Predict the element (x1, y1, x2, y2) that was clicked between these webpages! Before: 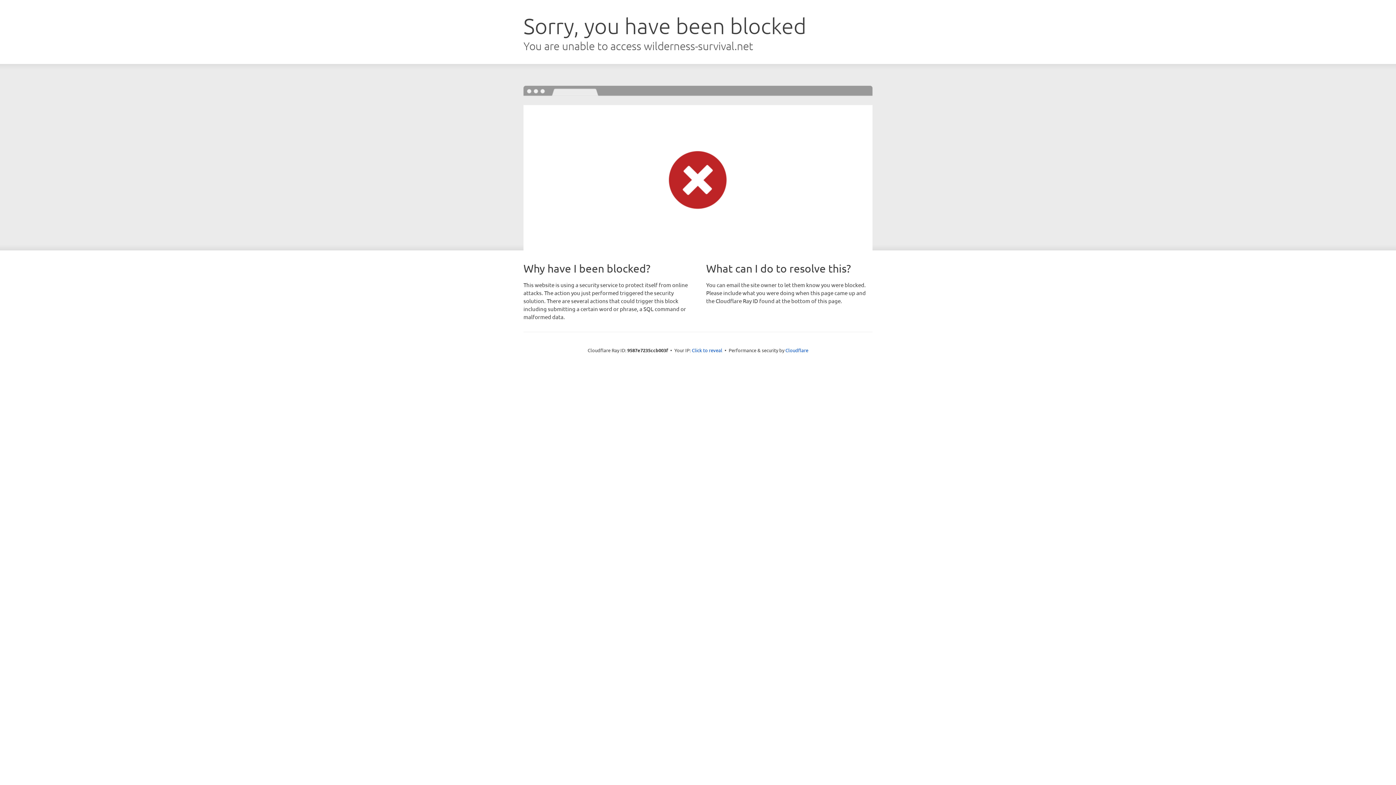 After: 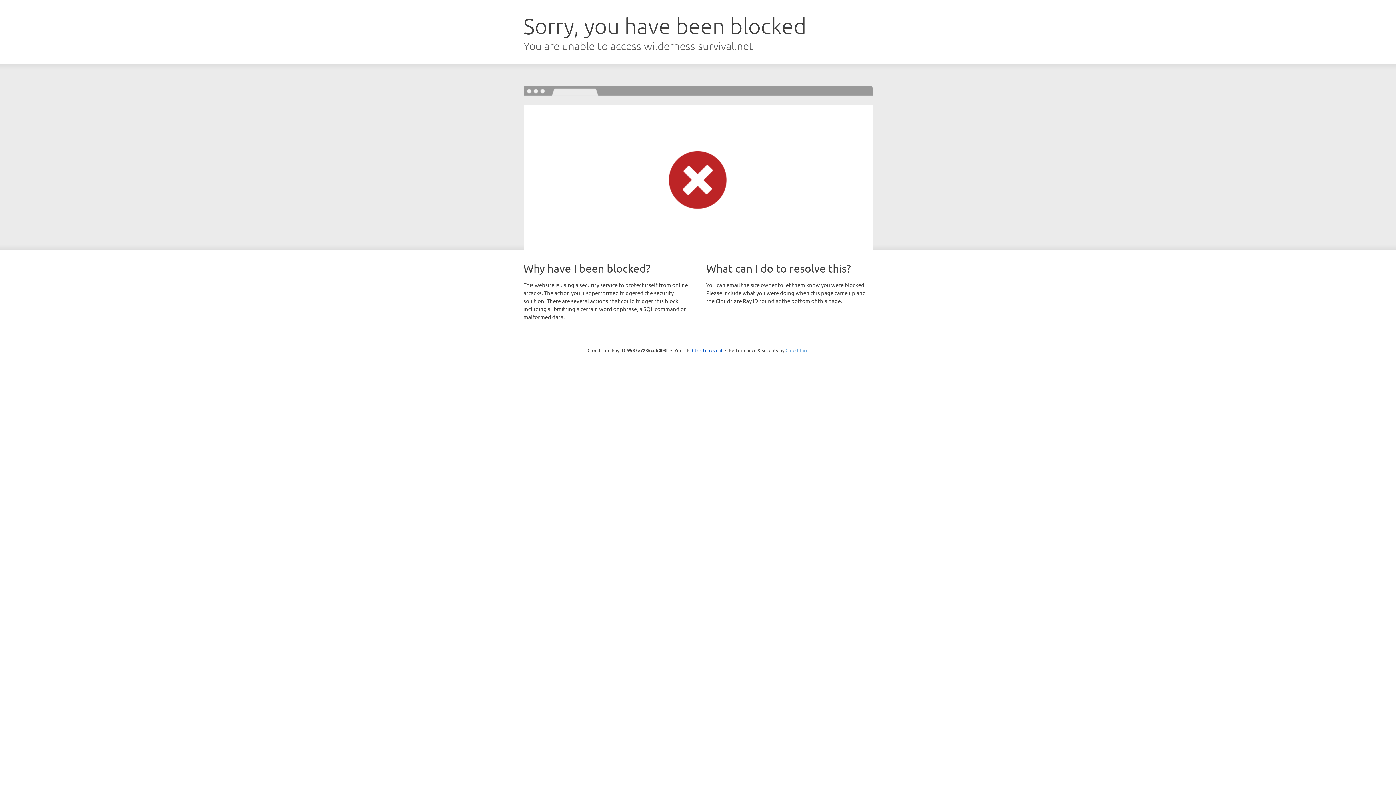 Action: bbox: (785, 347, 808, 353) label: Cloudflare